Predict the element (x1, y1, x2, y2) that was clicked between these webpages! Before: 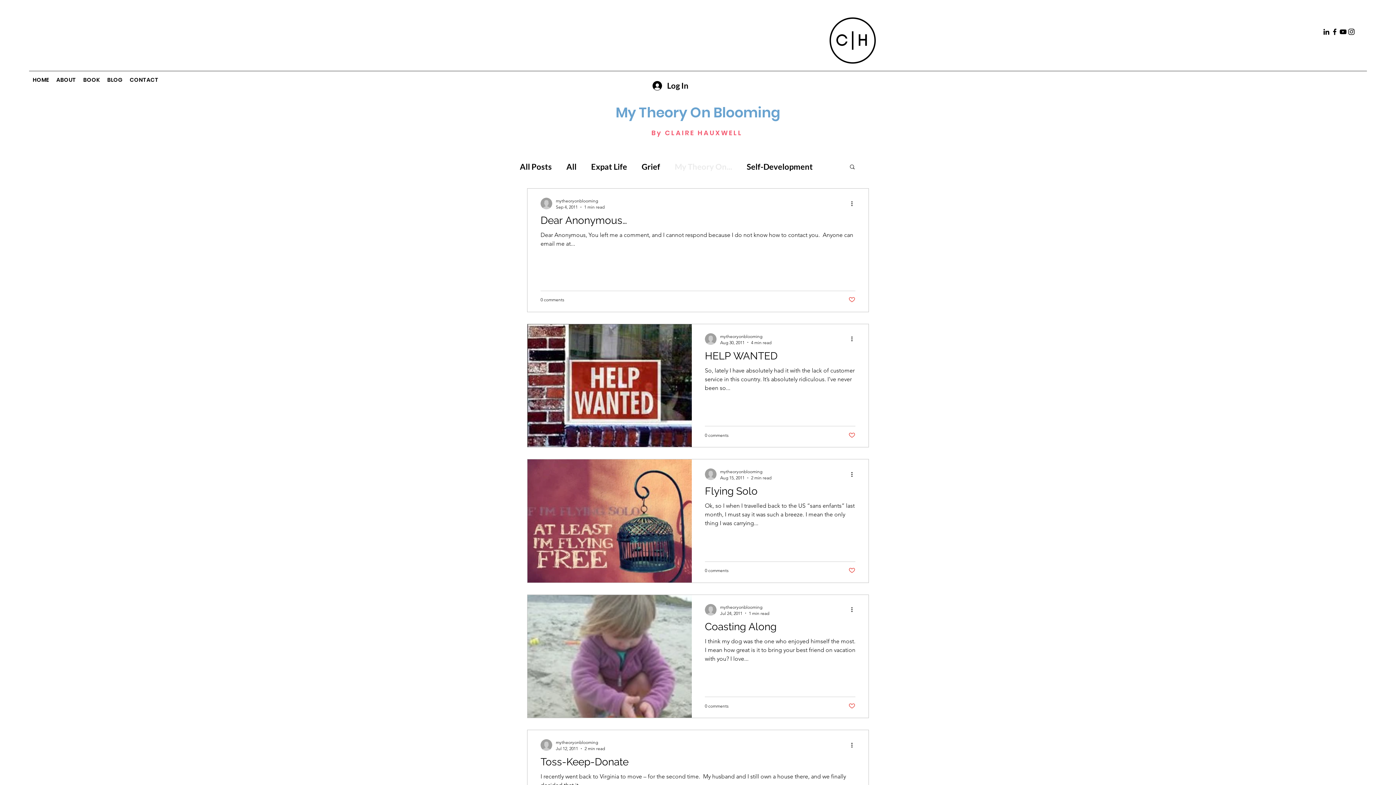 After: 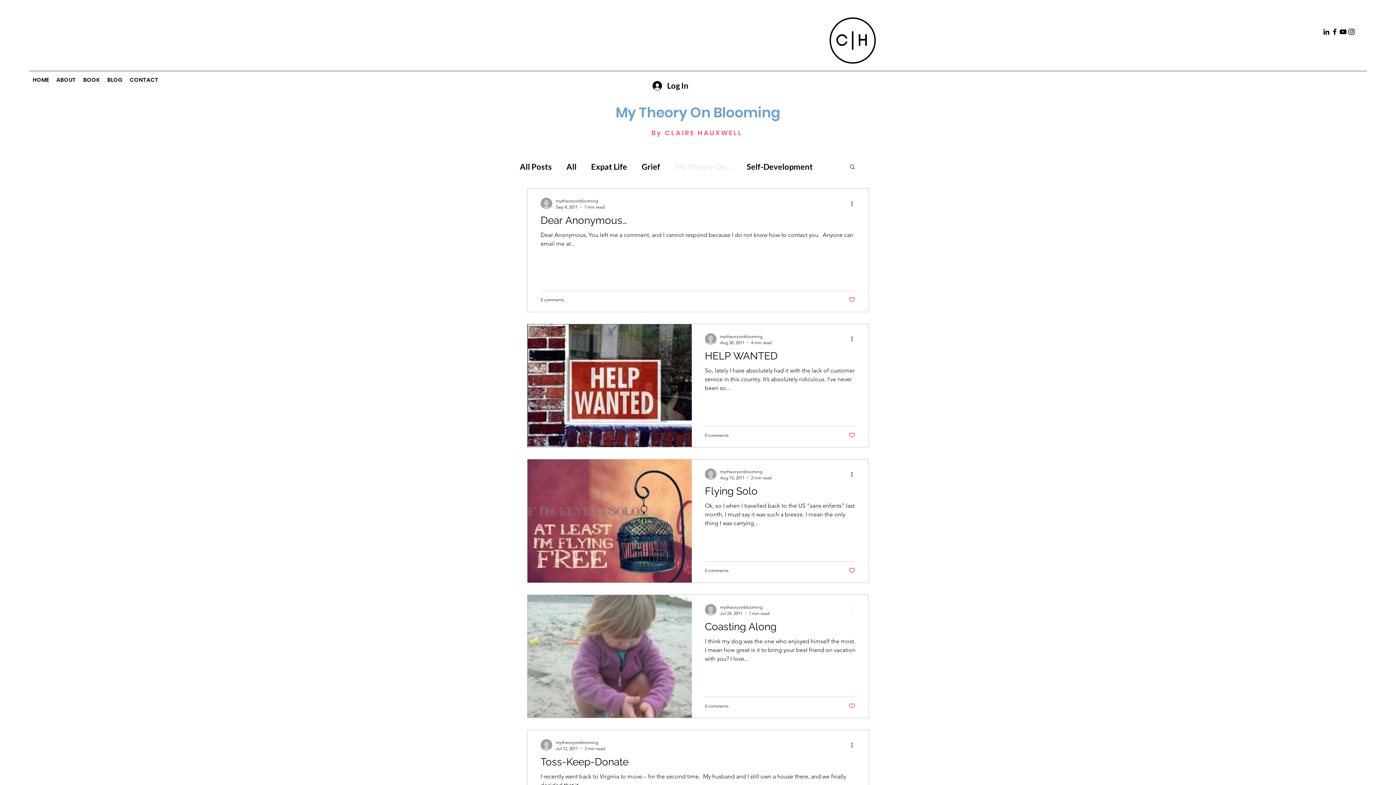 Action: label: More actions bbox: (850, 605, 858, 614)